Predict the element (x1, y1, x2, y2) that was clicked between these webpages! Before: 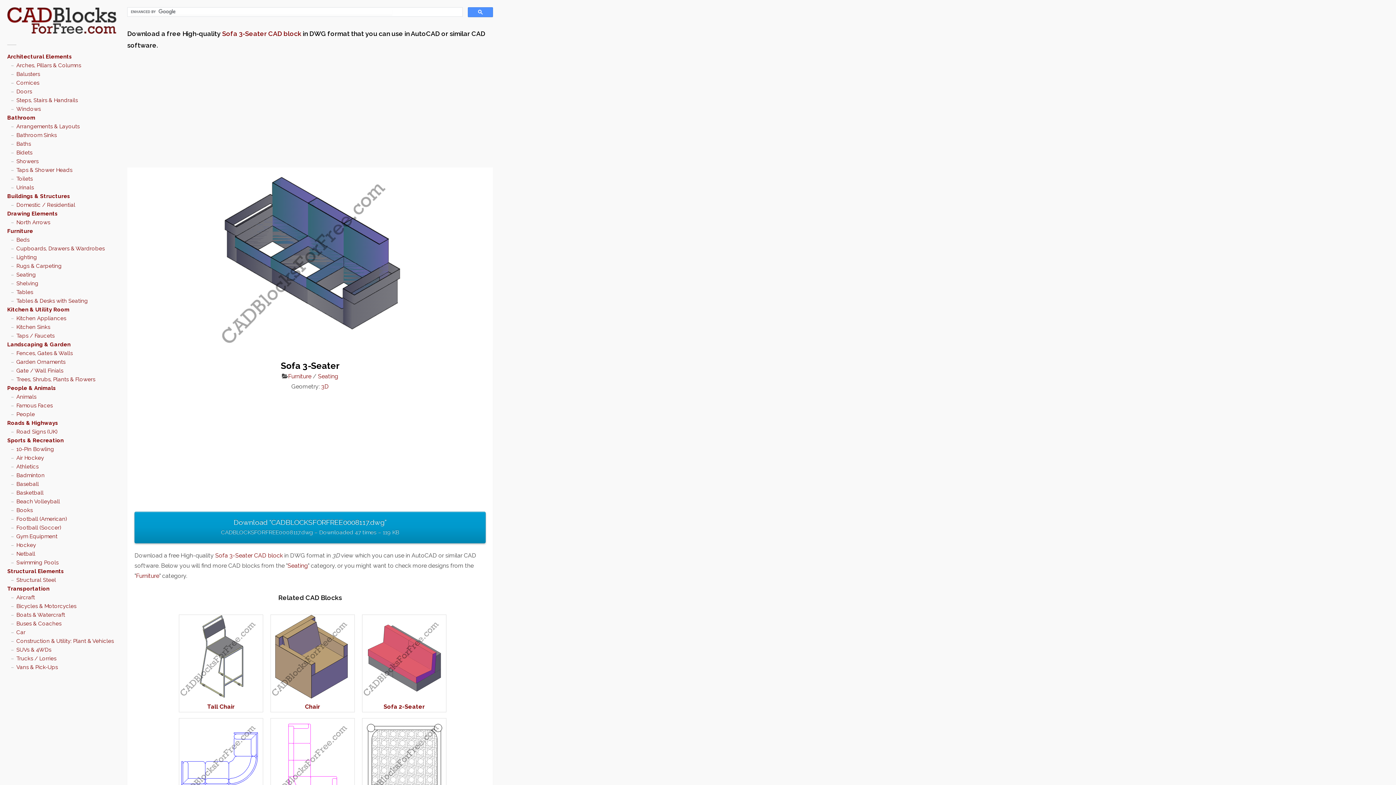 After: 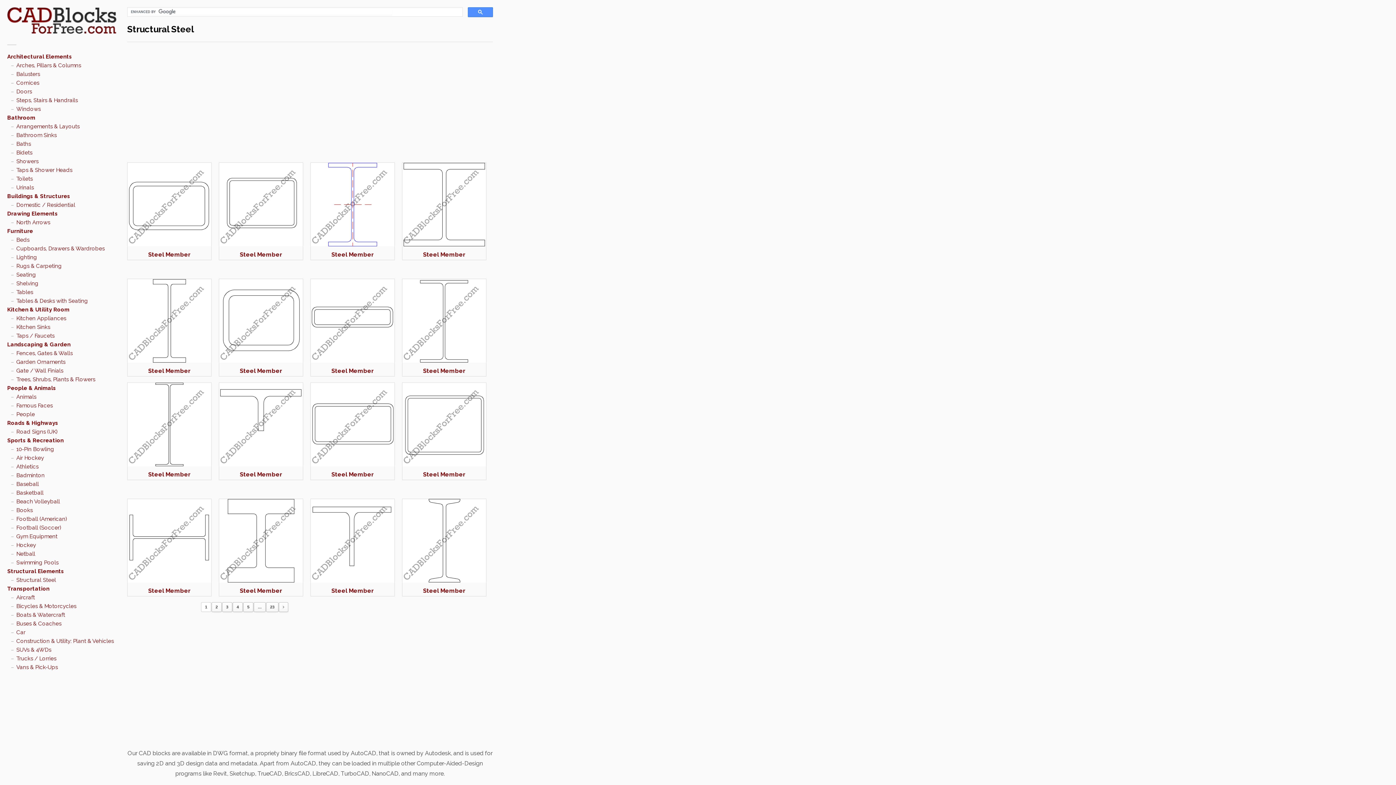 Action: bbox: (16, 577, 56, 583) label: Structural Steel